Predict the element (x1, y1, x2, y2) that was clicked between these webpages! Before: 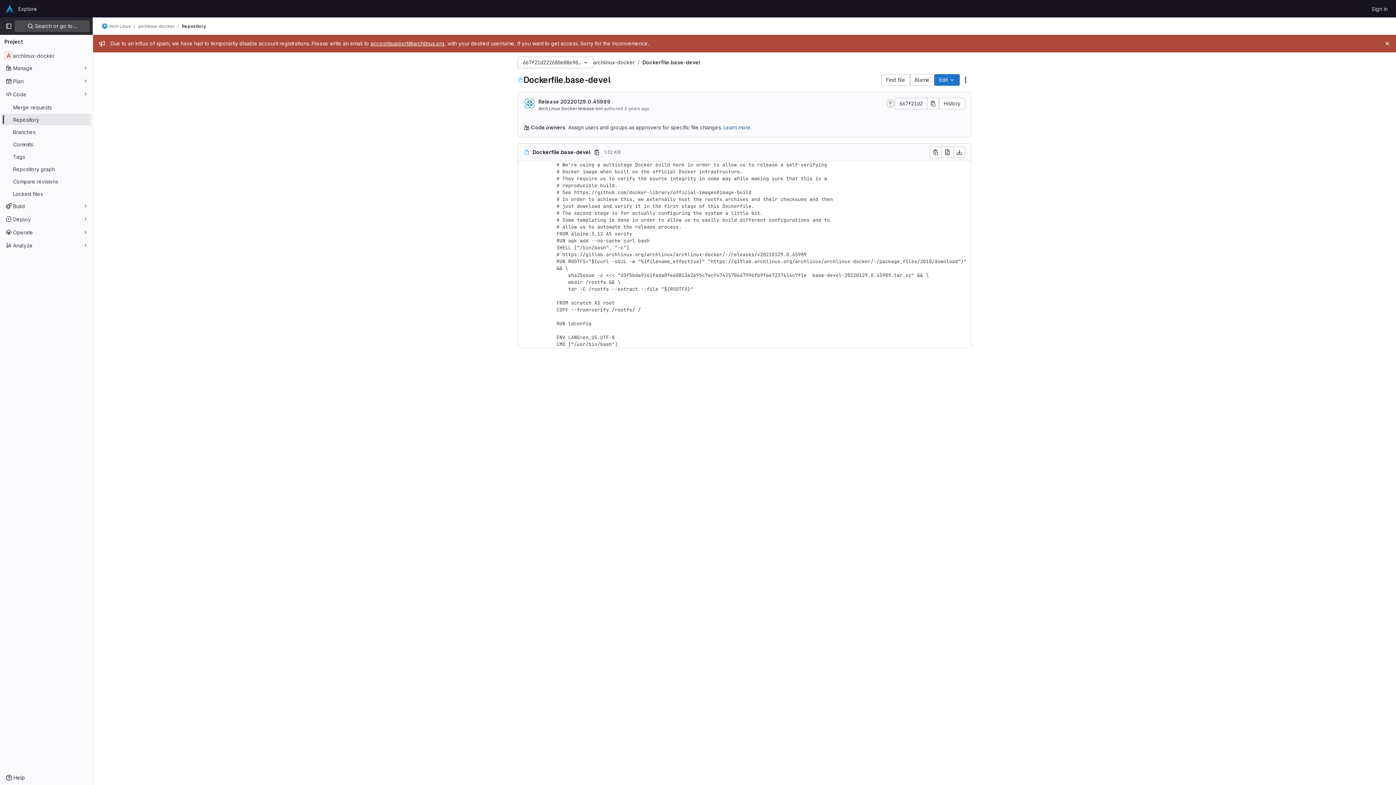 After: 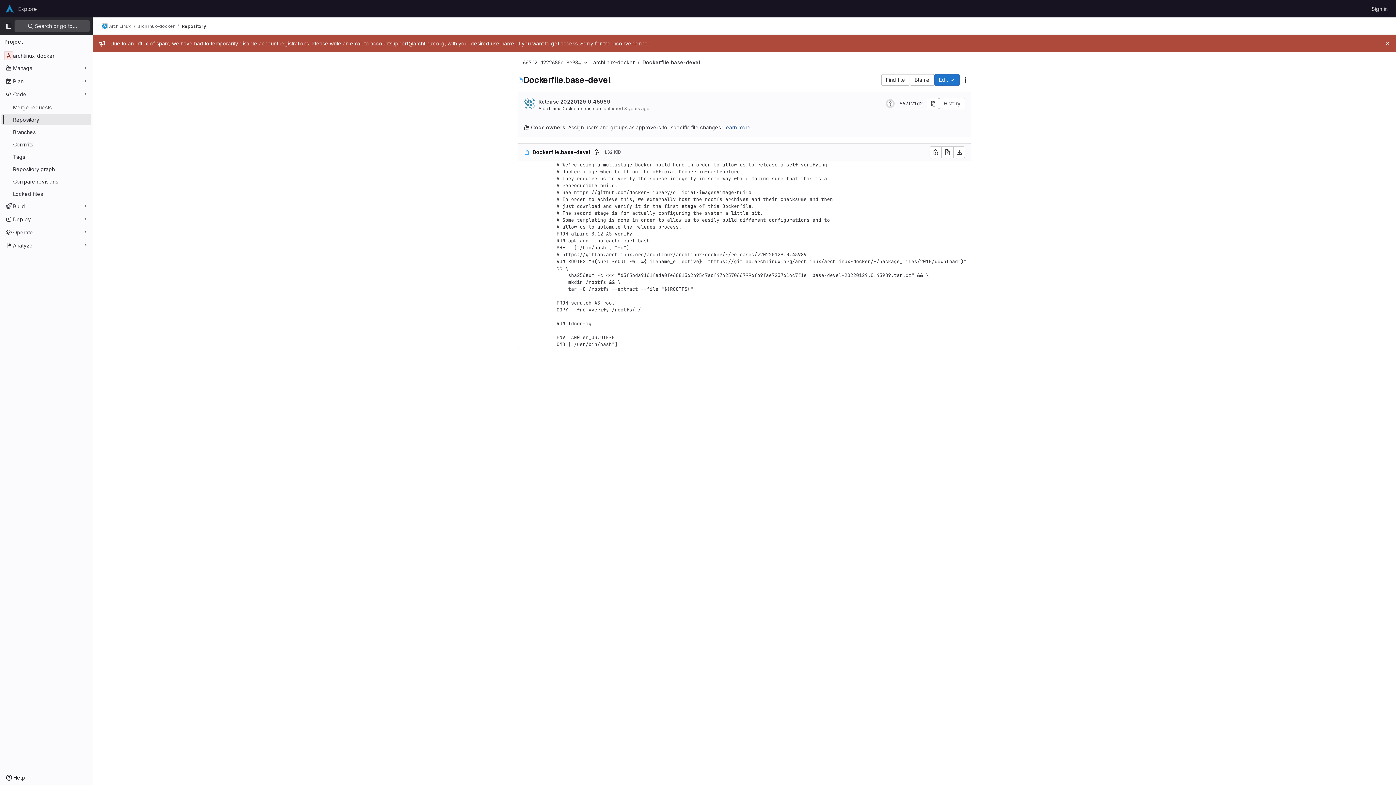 Action: label: accountsupport@archlinux.org bbox: (370, 40, 444, 46)